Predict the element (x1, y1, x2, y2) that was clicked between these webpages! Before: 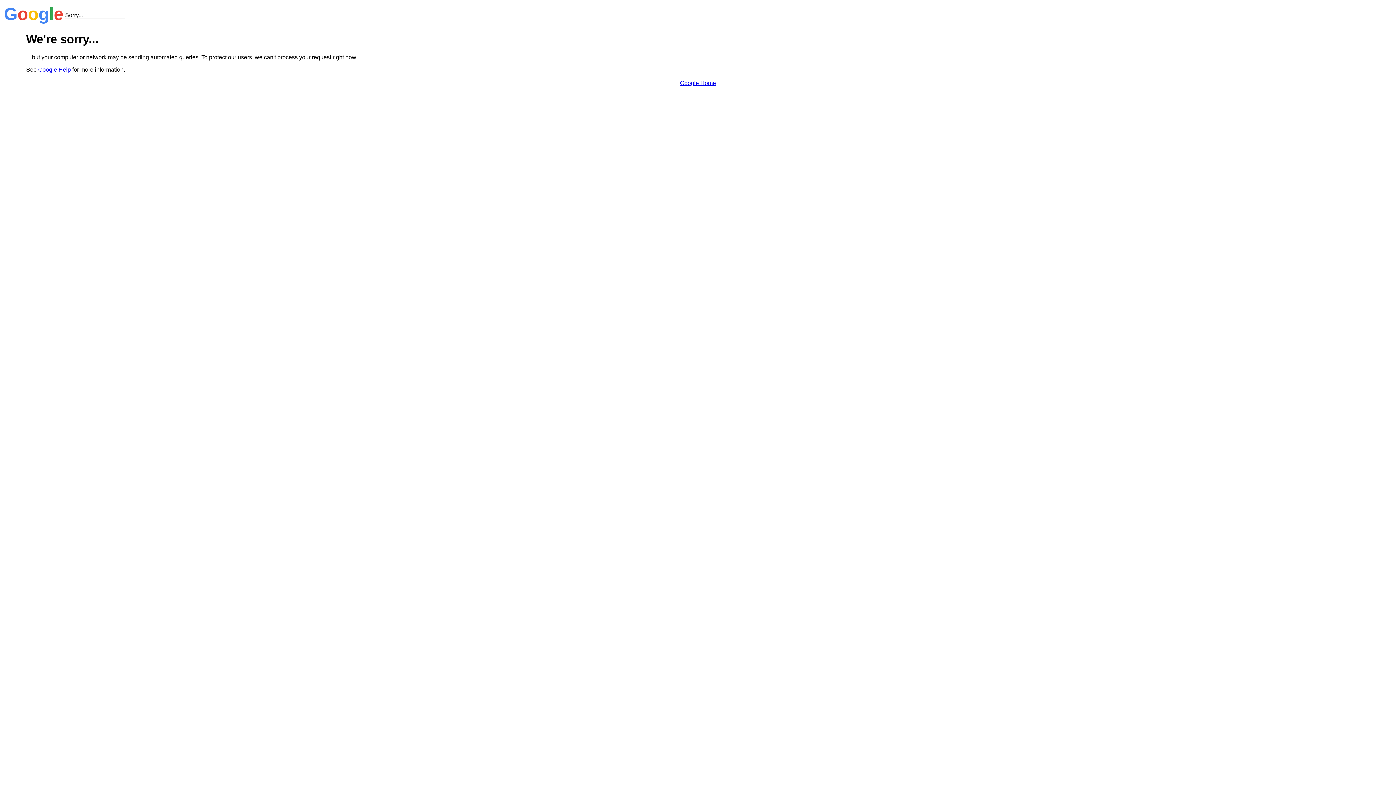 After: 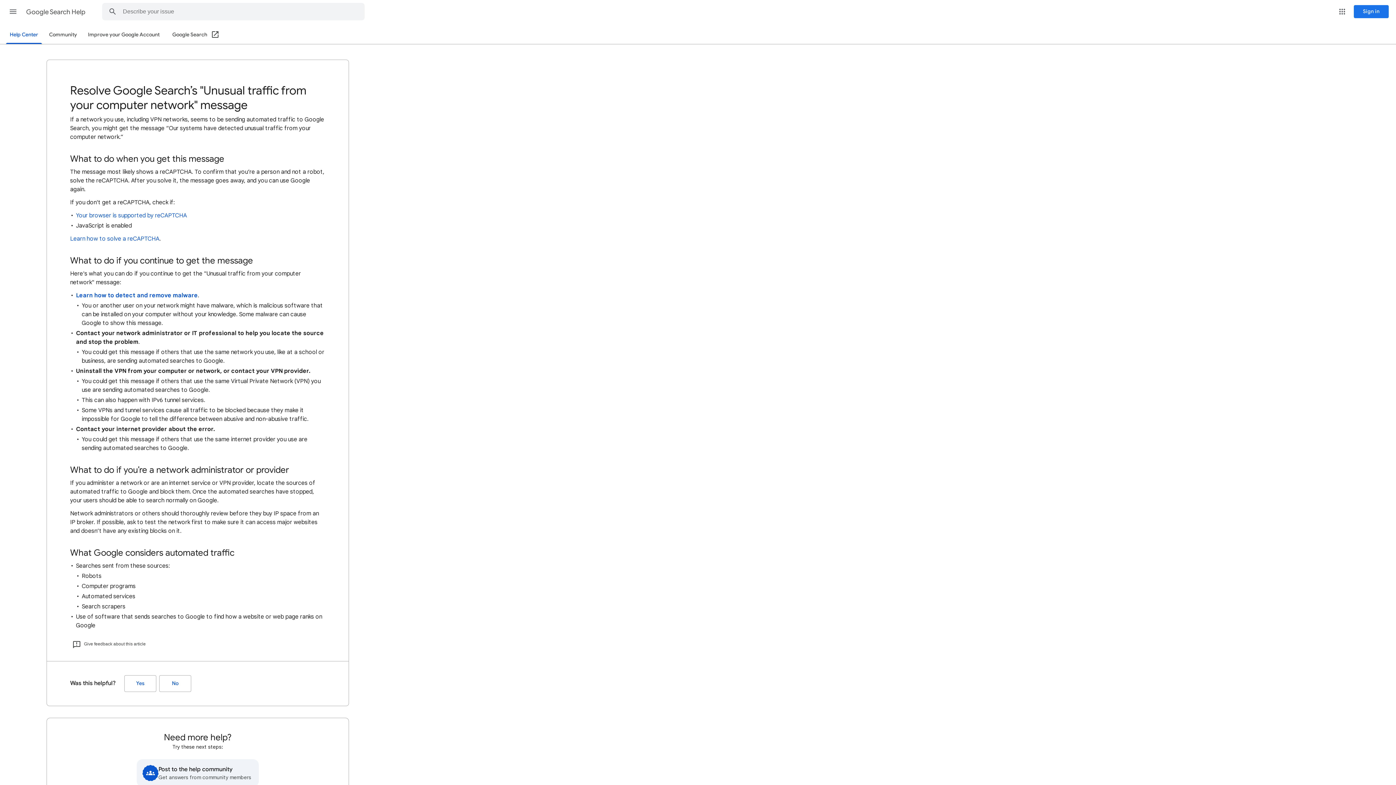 Action: bbox: (38, 66, 70, 72) label: Google Help